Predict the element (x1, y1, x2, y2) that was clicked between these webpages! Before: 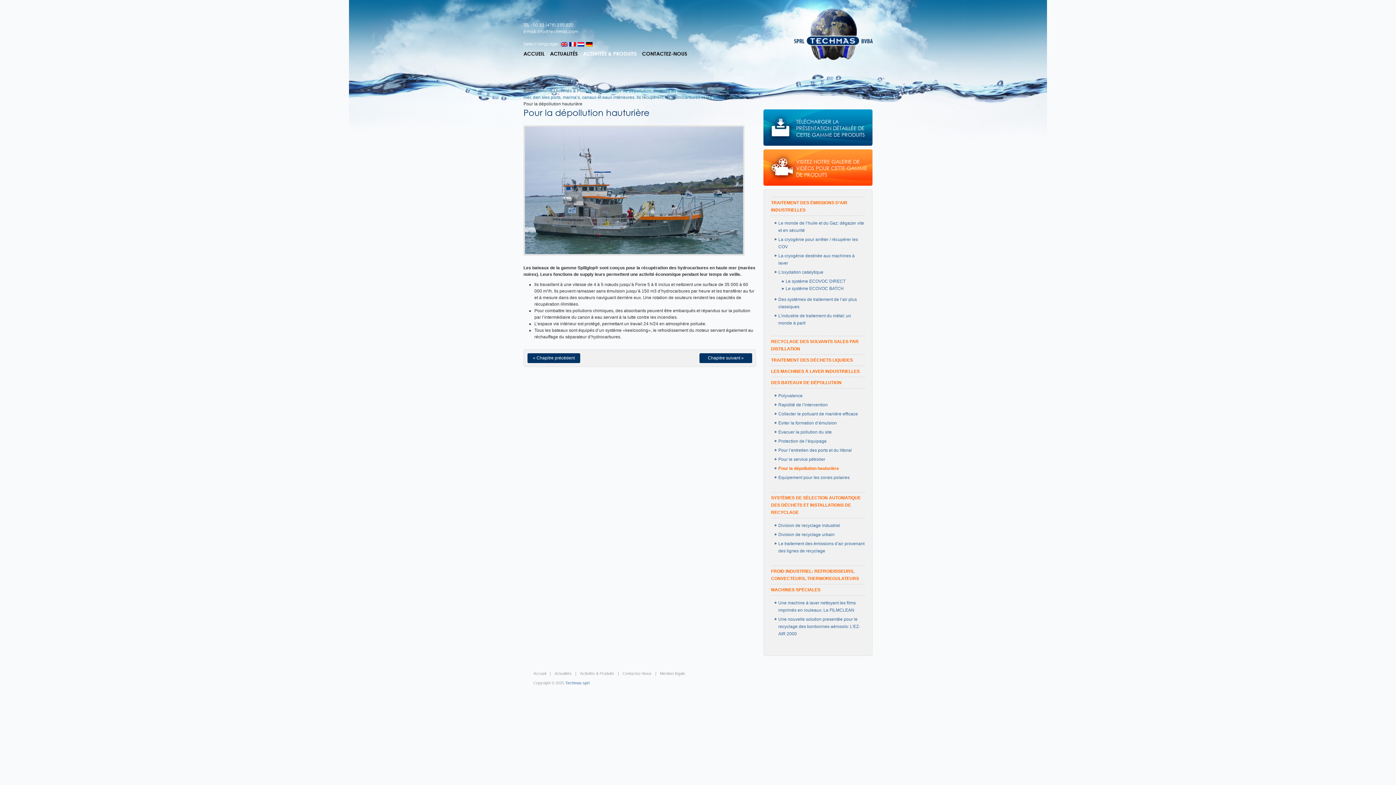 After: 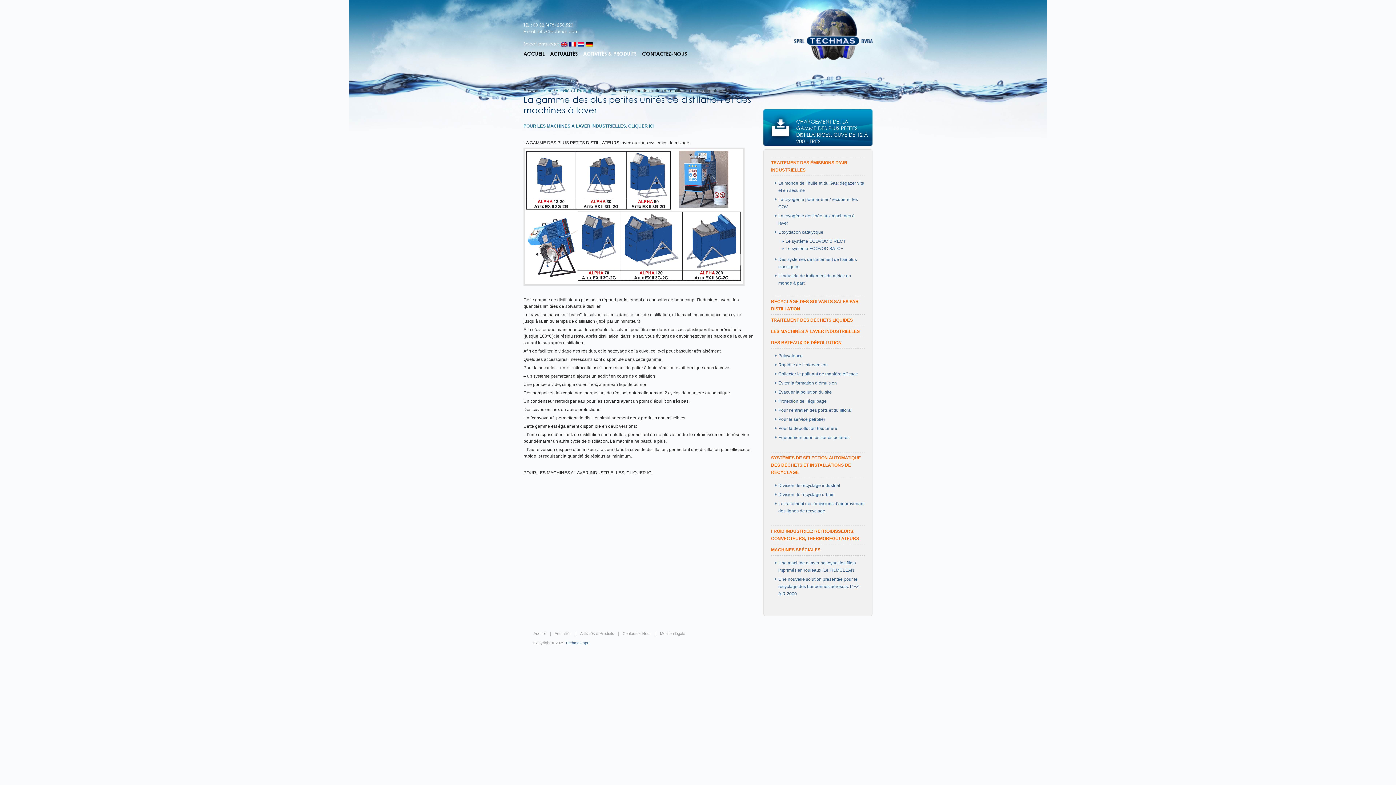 Action: bbox: (771, 369, 860, 374) label: LES MACHINES À LAVER INDUSTRIELLES